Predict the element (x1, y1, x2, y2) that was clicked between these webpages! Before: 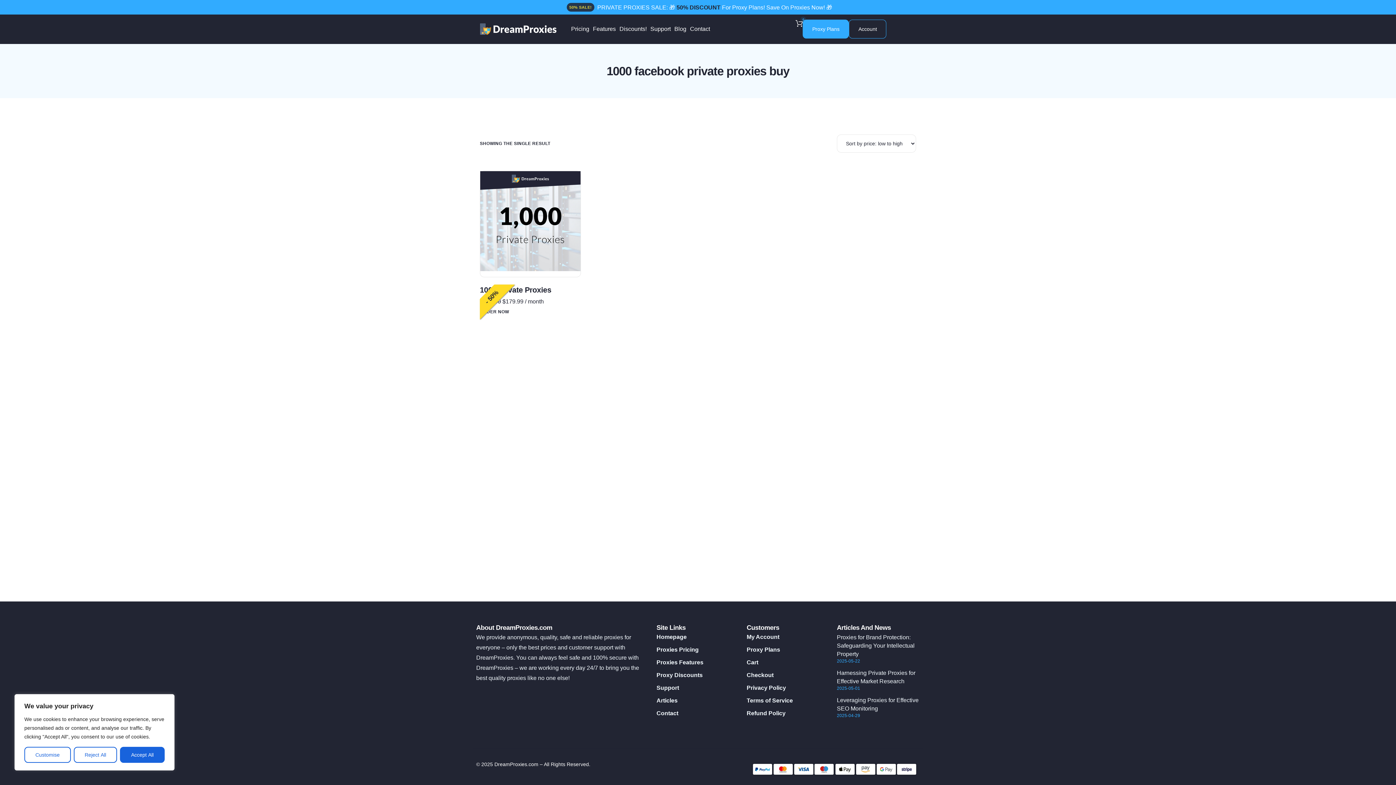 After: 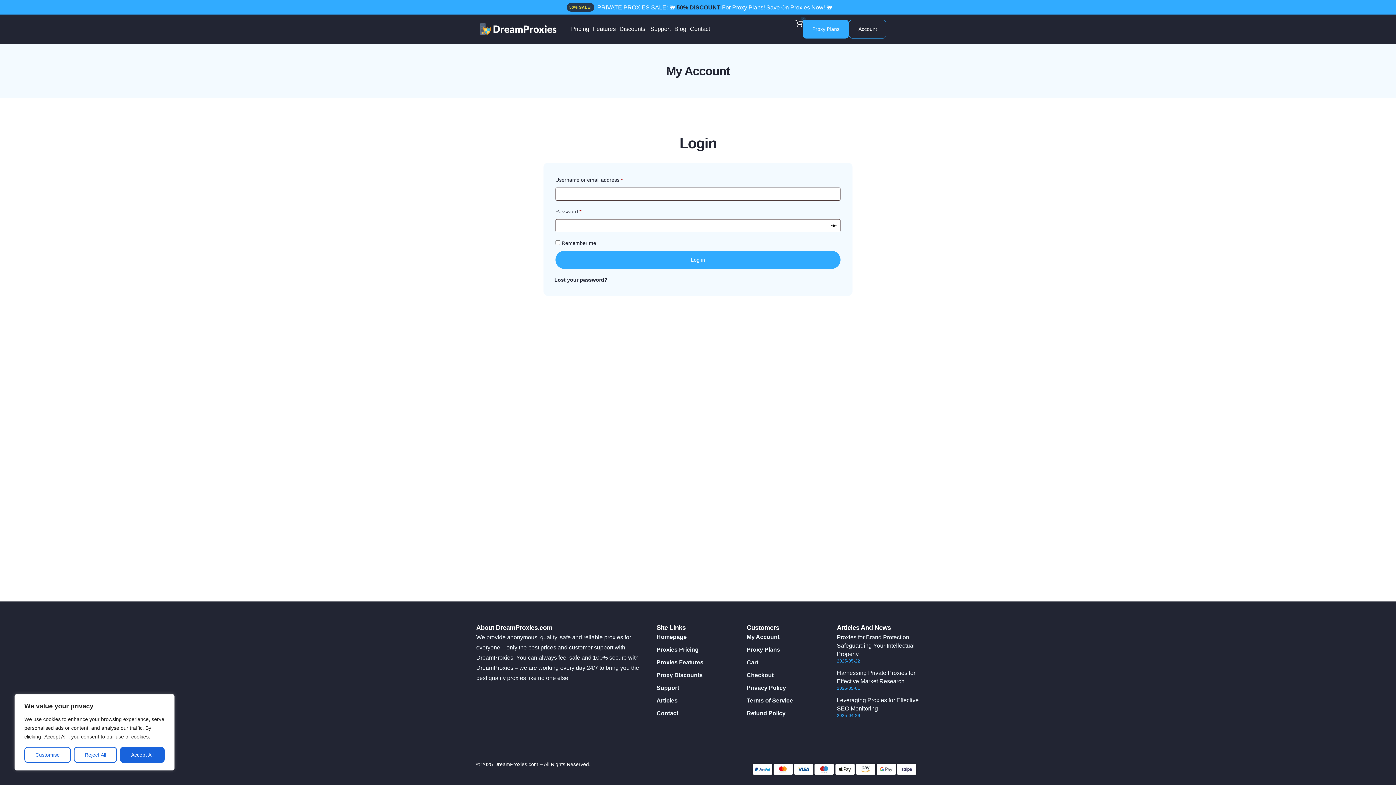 Action: label: Account bbox: (849, 19, 886, 38)